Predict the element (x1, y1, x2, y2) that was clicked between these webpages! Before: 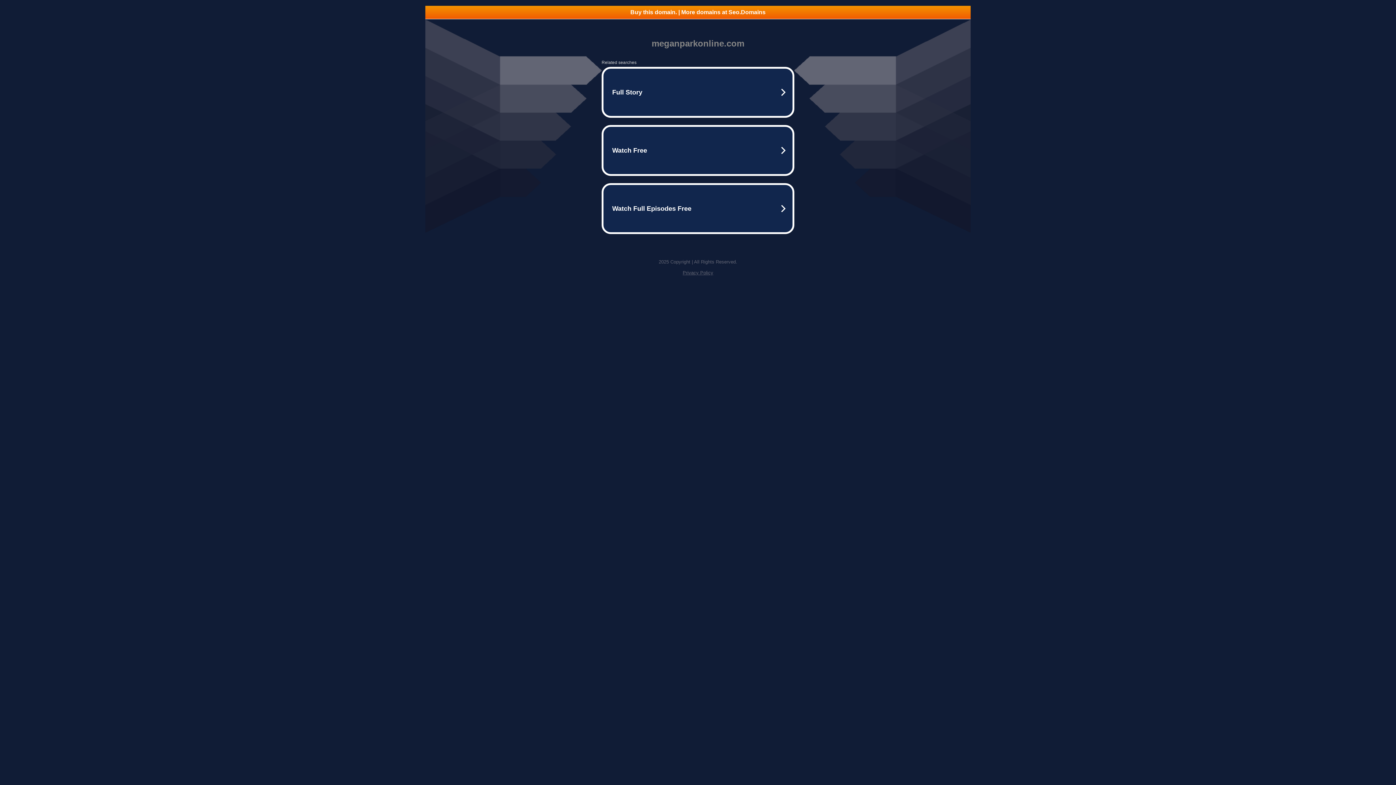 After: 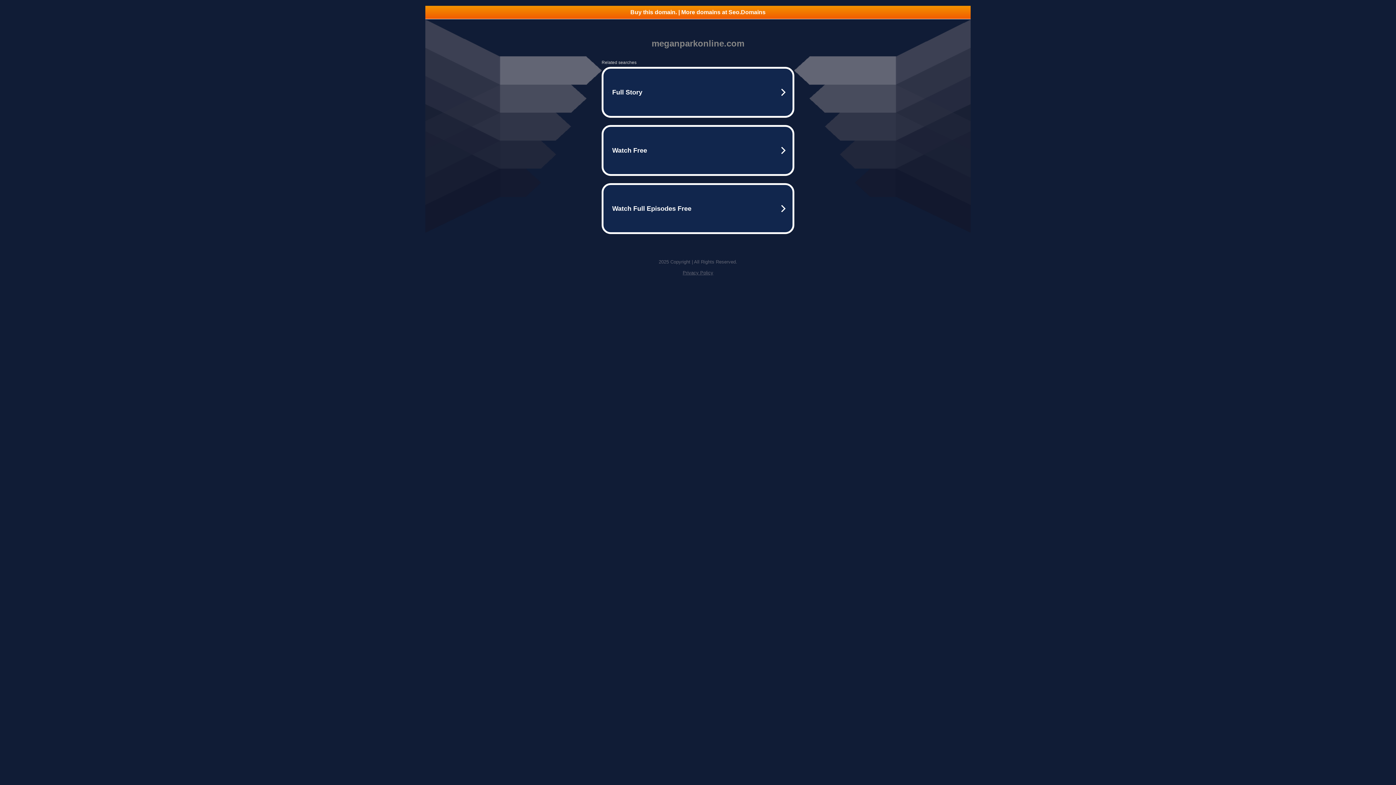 Action: label: Privacy Policy bbox: (682, 270, 713, 275)